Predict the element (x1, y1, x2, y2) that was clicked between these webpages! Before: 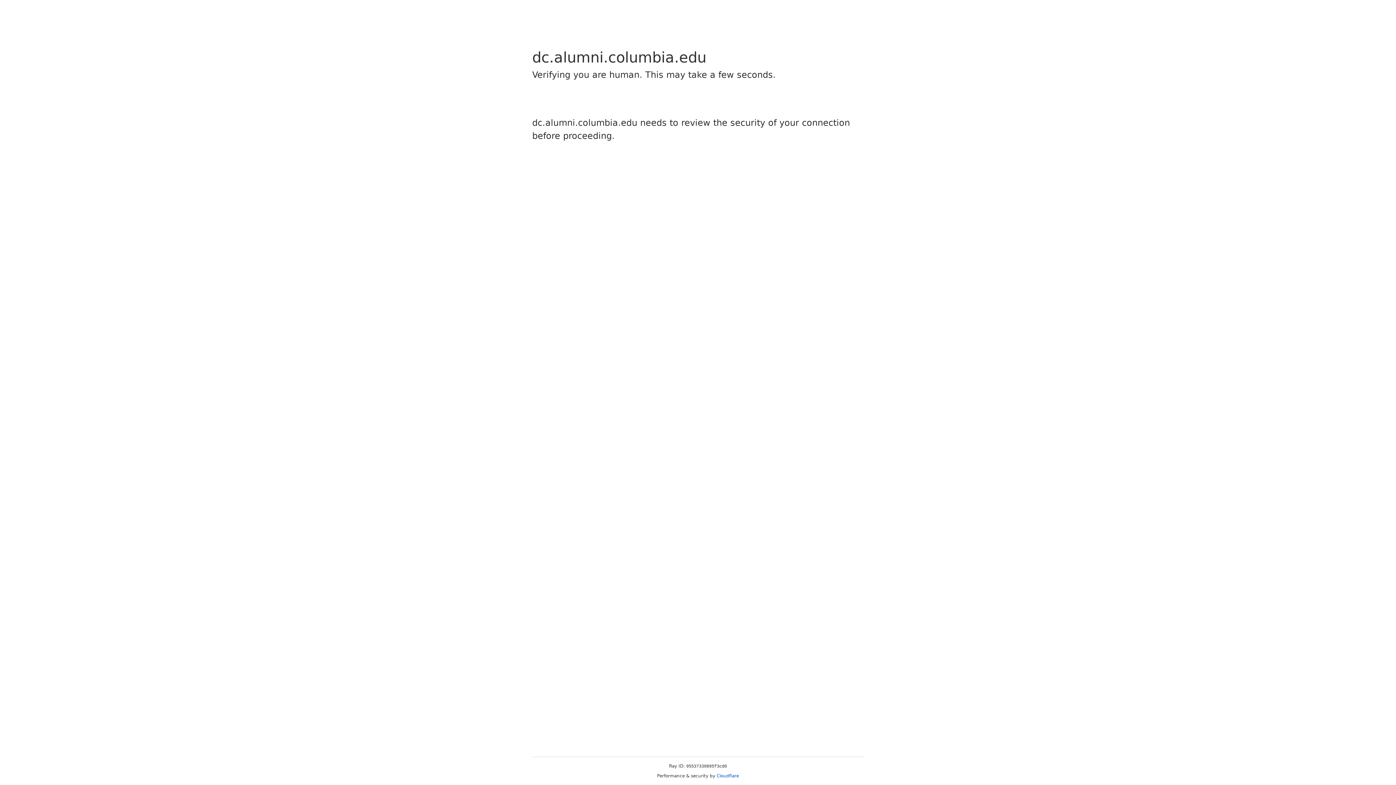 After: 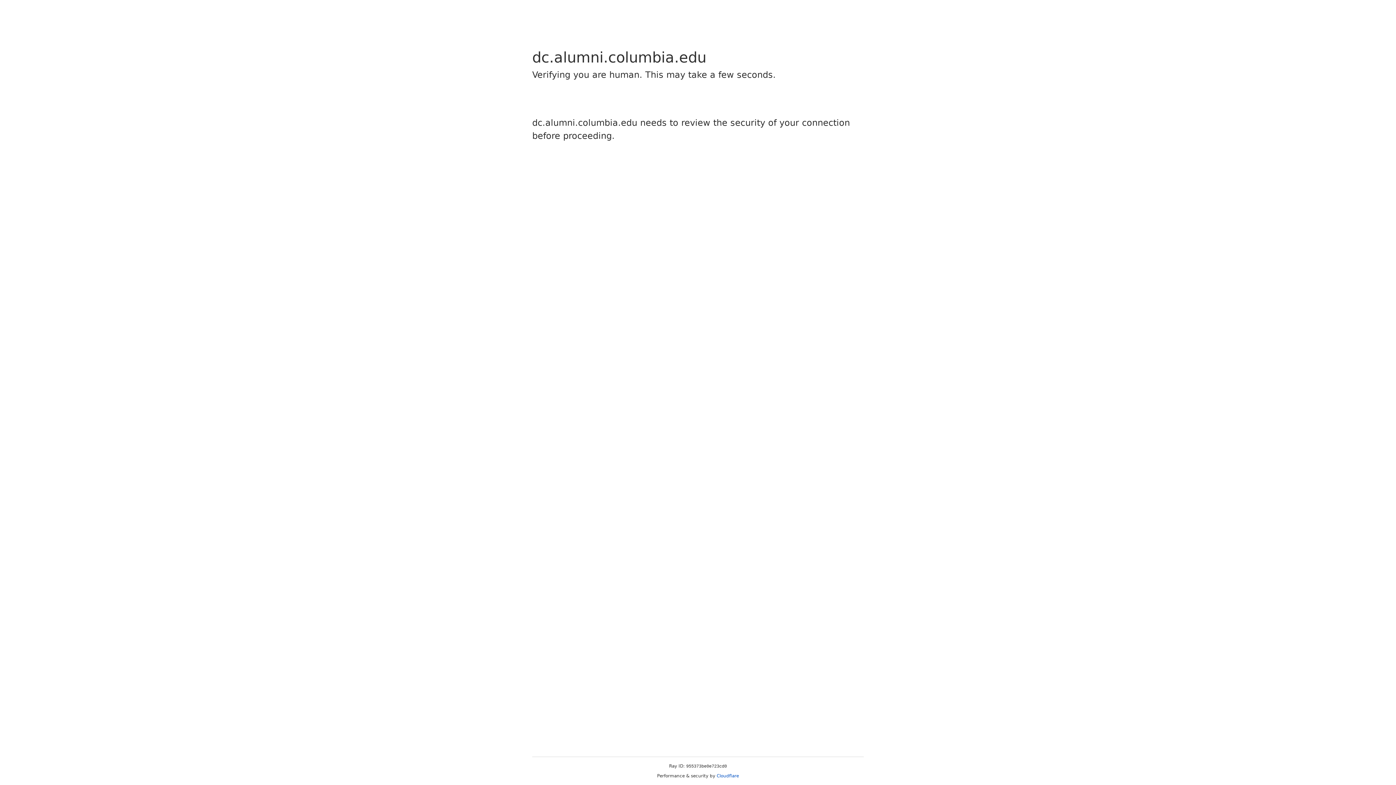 Action: bbox: (716, 773, 739, 778) label: Cloudflare